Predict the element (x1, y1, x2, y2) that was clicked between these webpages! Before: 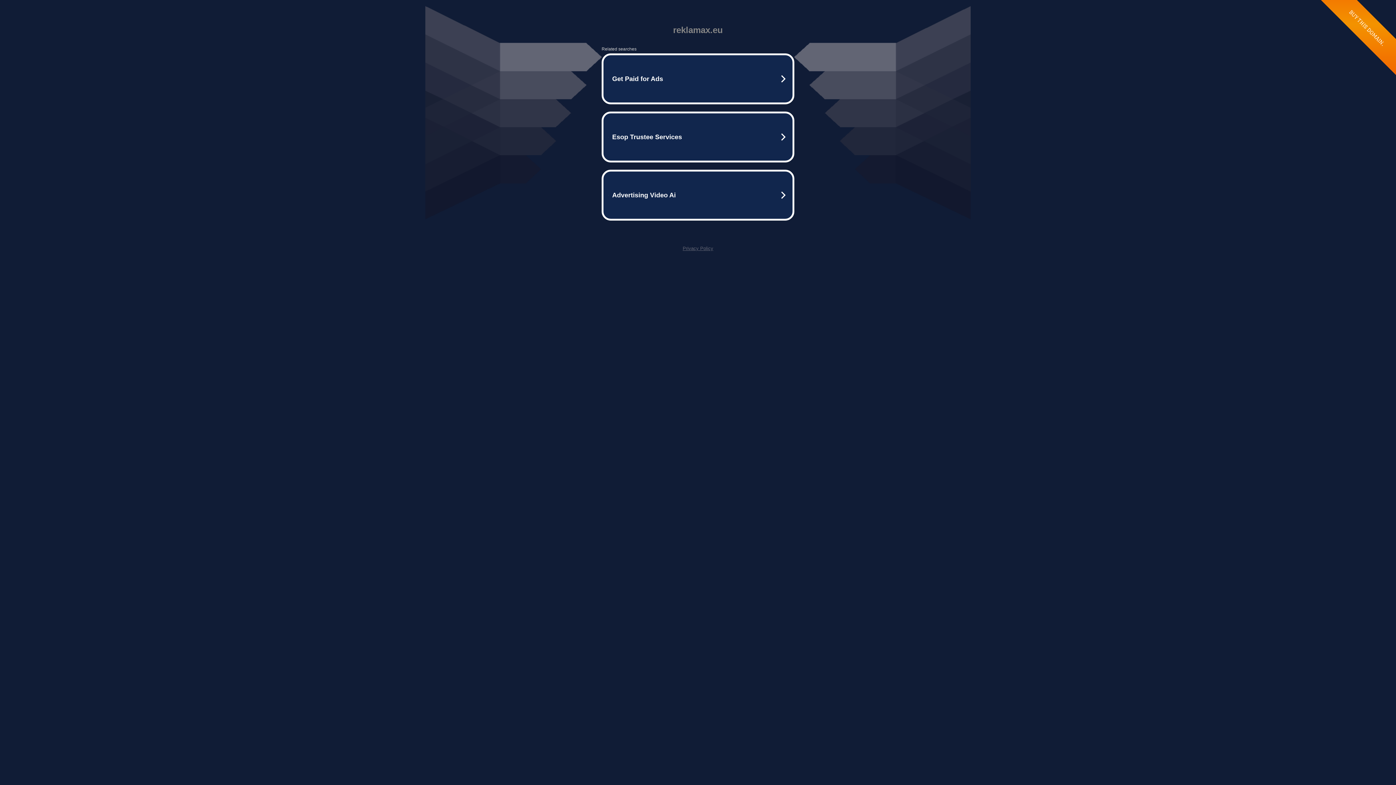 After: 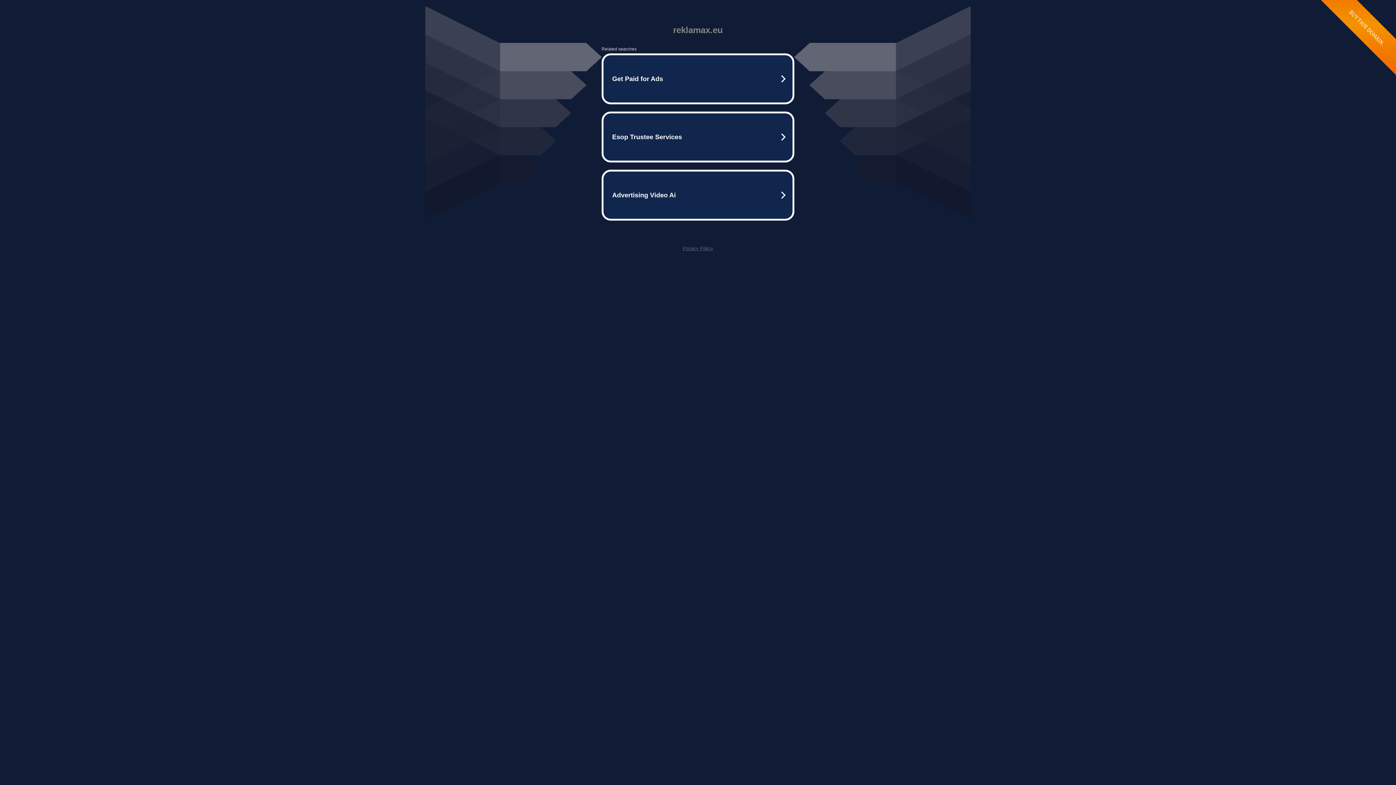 Action: bbox: (682, 245, 713, 251) label: Privacy Policy